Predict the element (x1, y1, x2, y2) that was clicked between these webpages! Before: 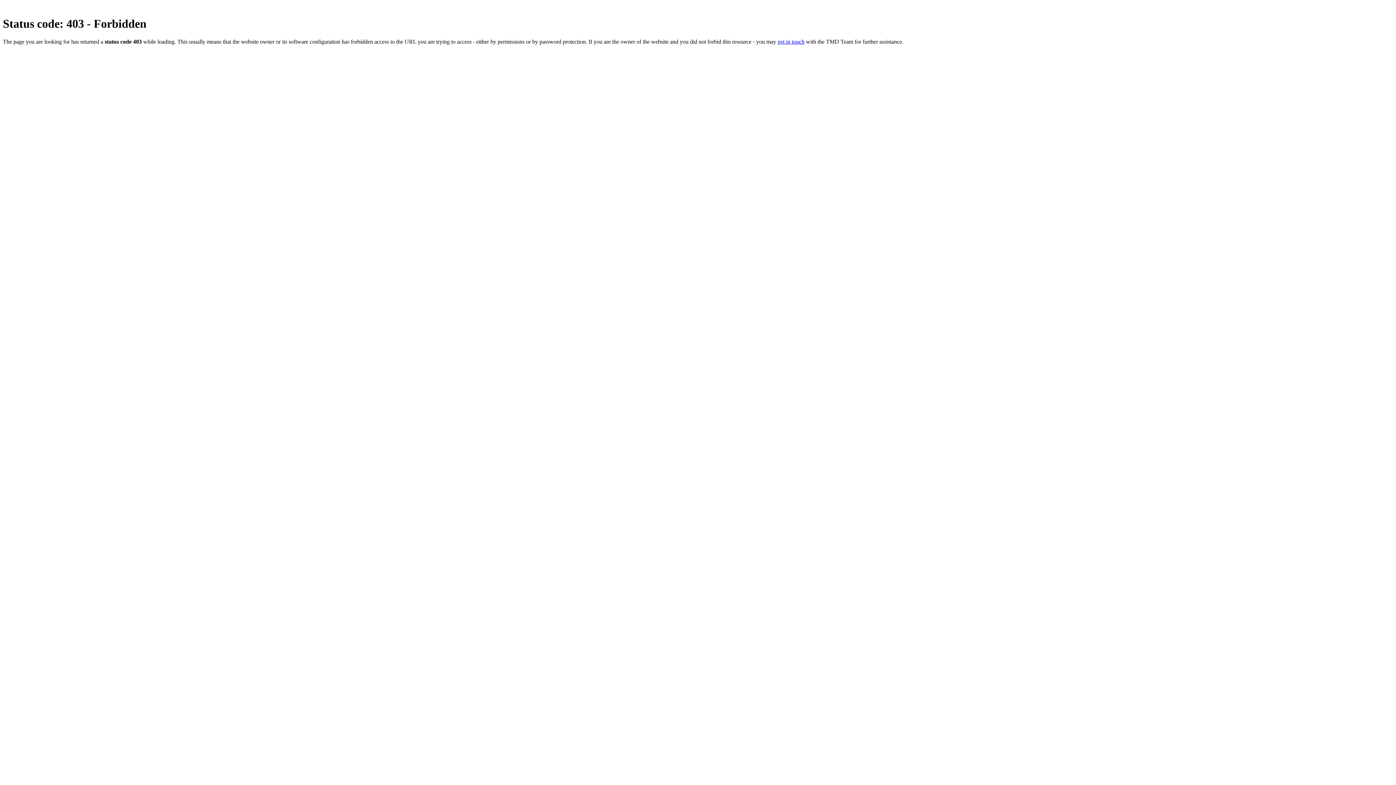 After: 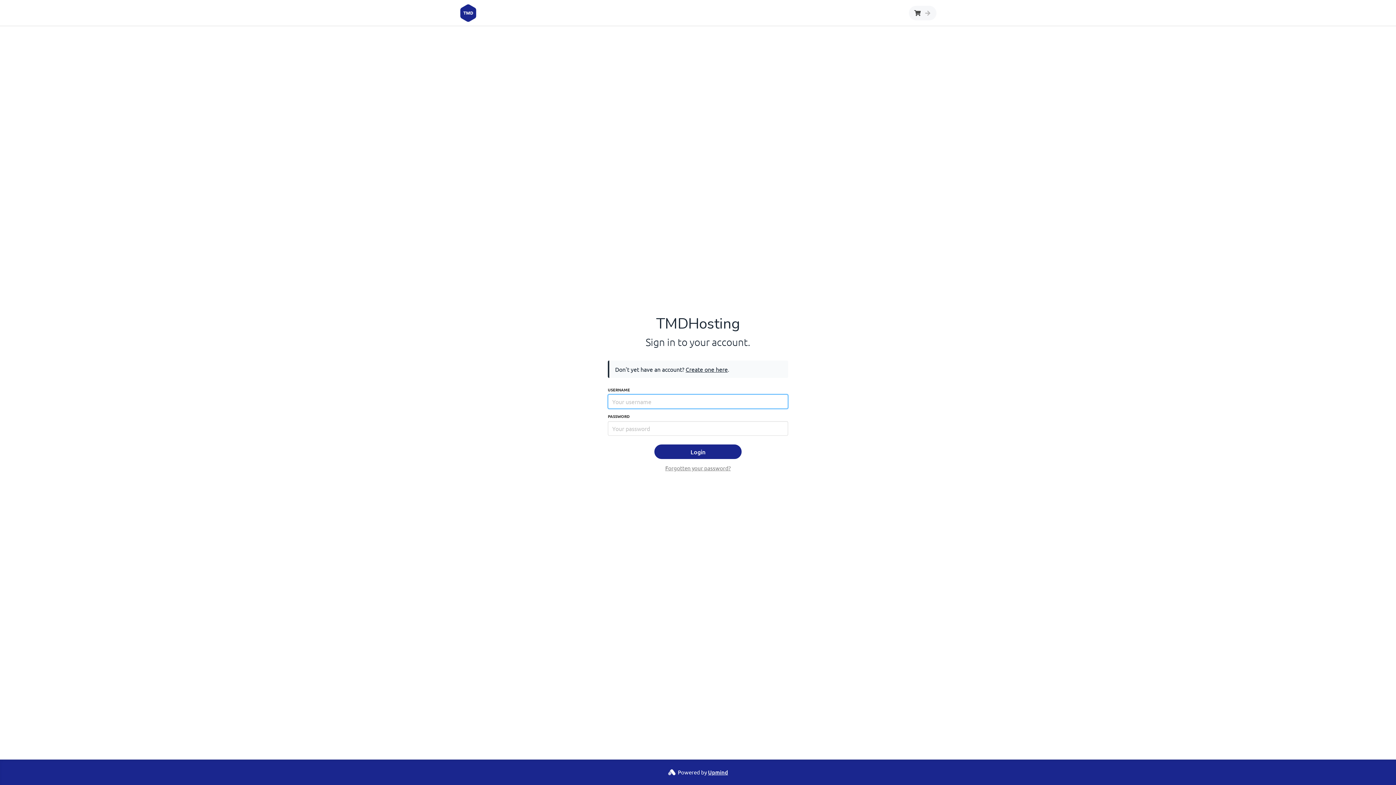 Action: bbox: (777, 38, 804, 44) label: get in touch